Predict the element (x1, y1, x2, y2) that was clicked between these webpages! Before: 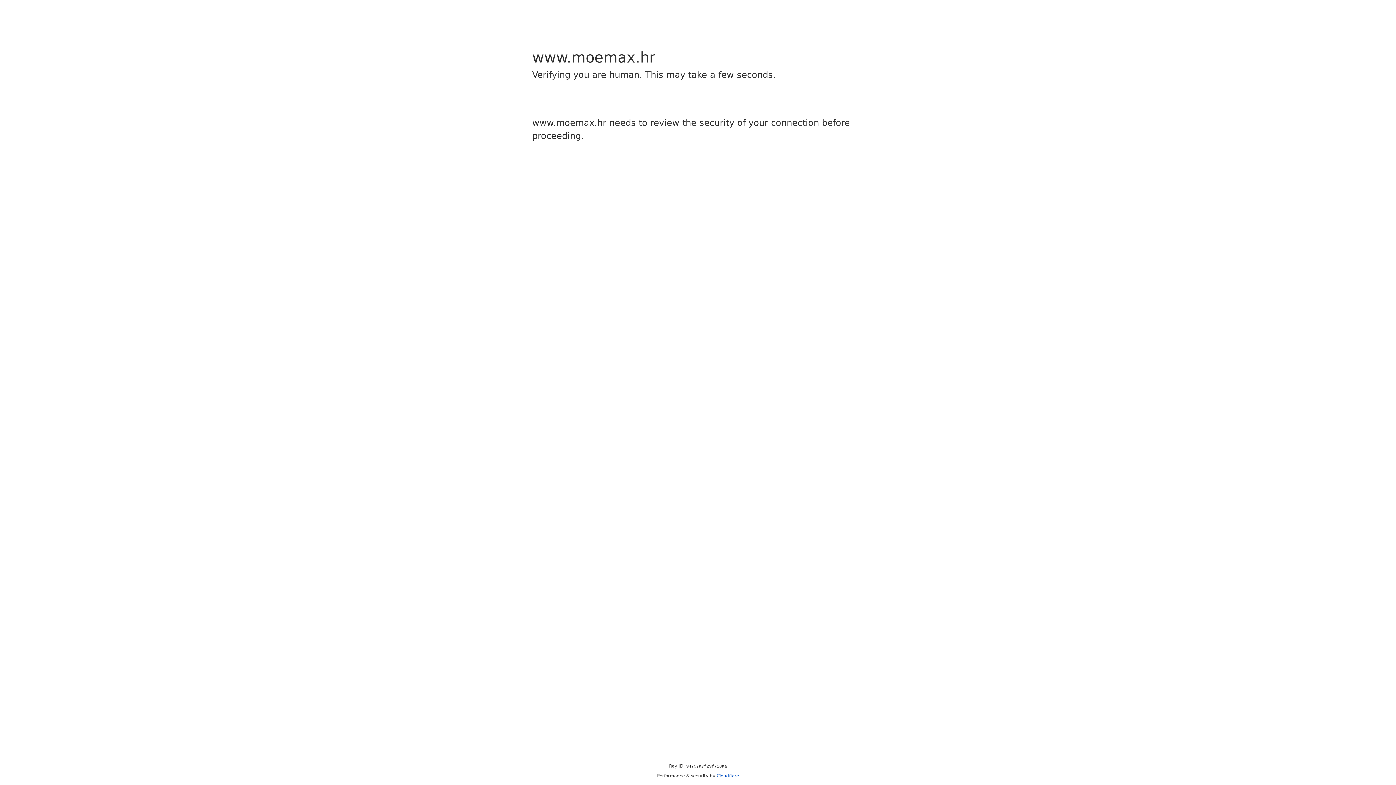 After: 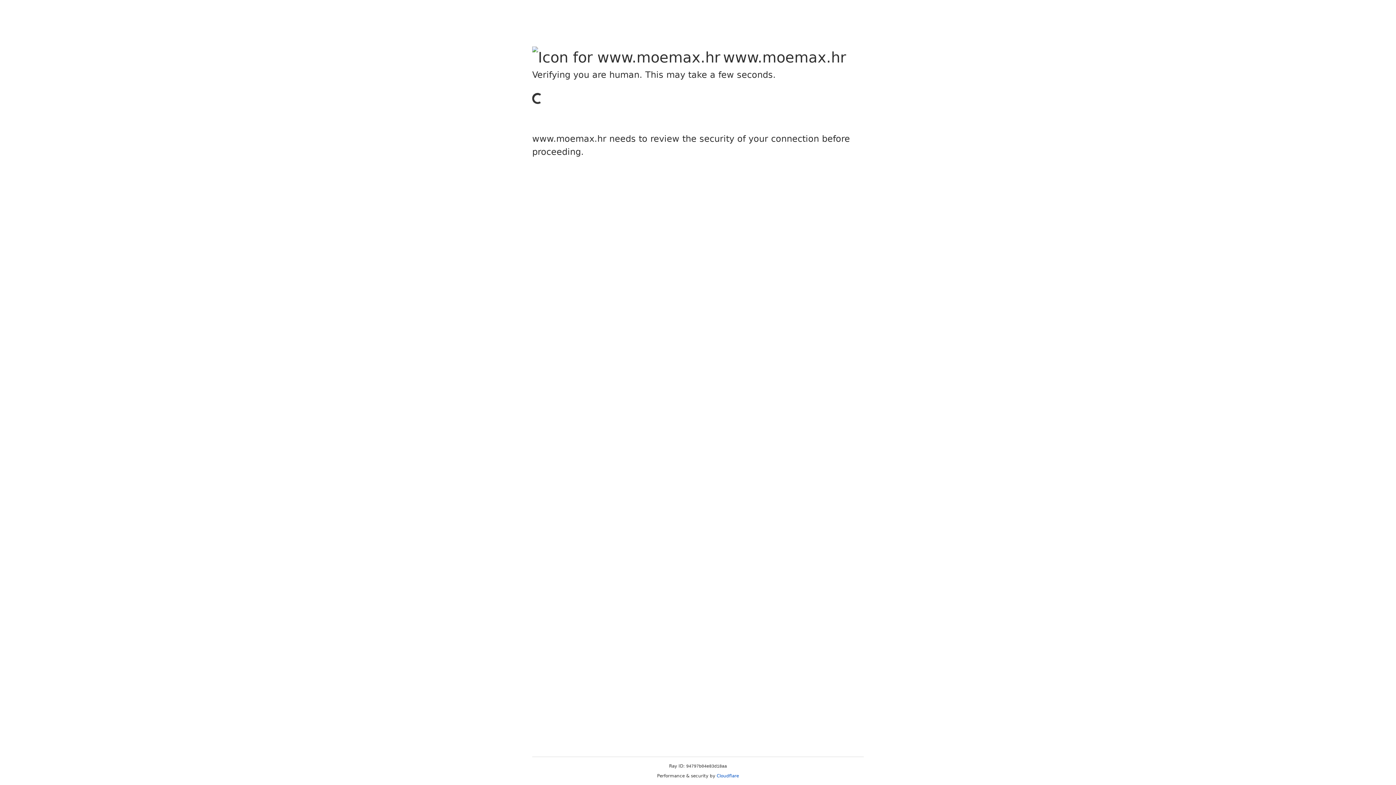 Action: bbox: (716, 773, 739, 778) label: Cloudflare